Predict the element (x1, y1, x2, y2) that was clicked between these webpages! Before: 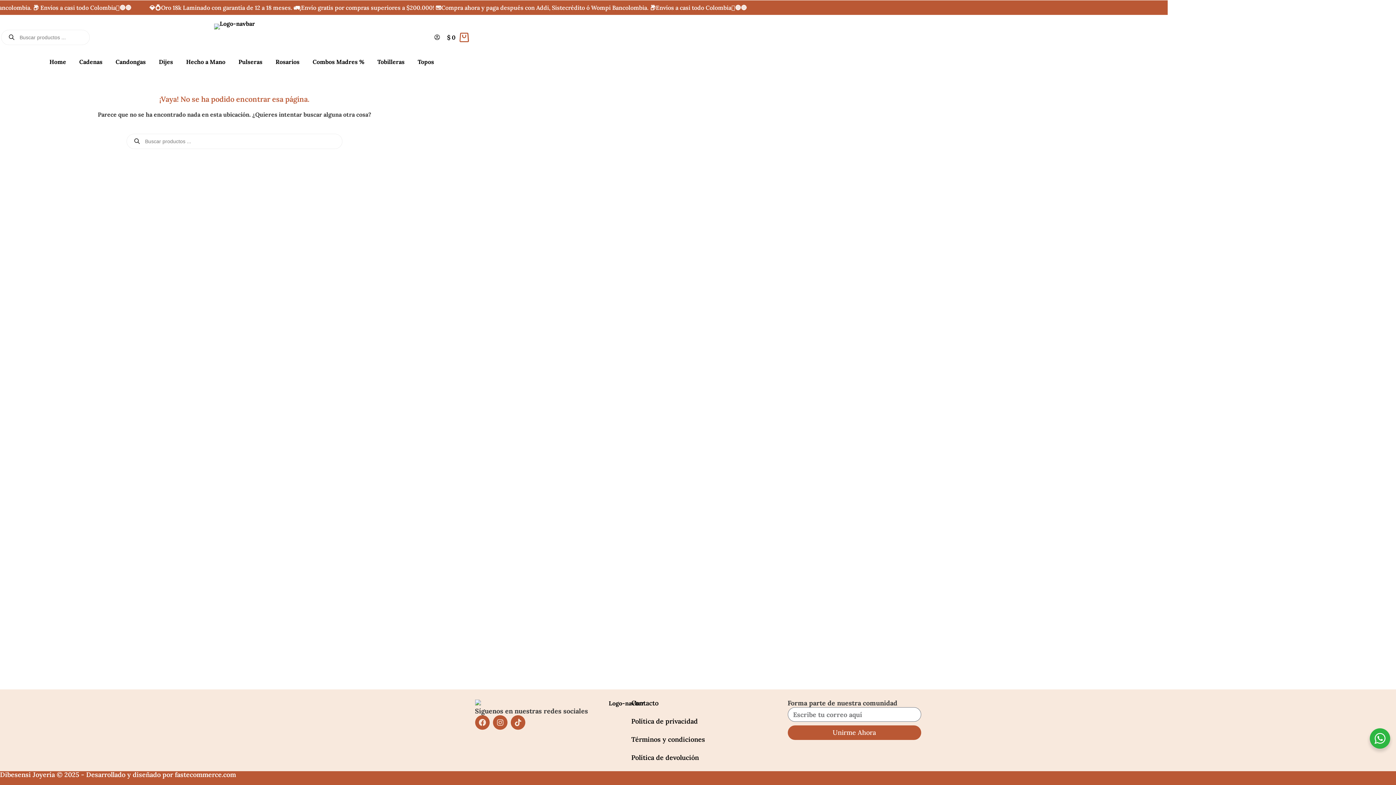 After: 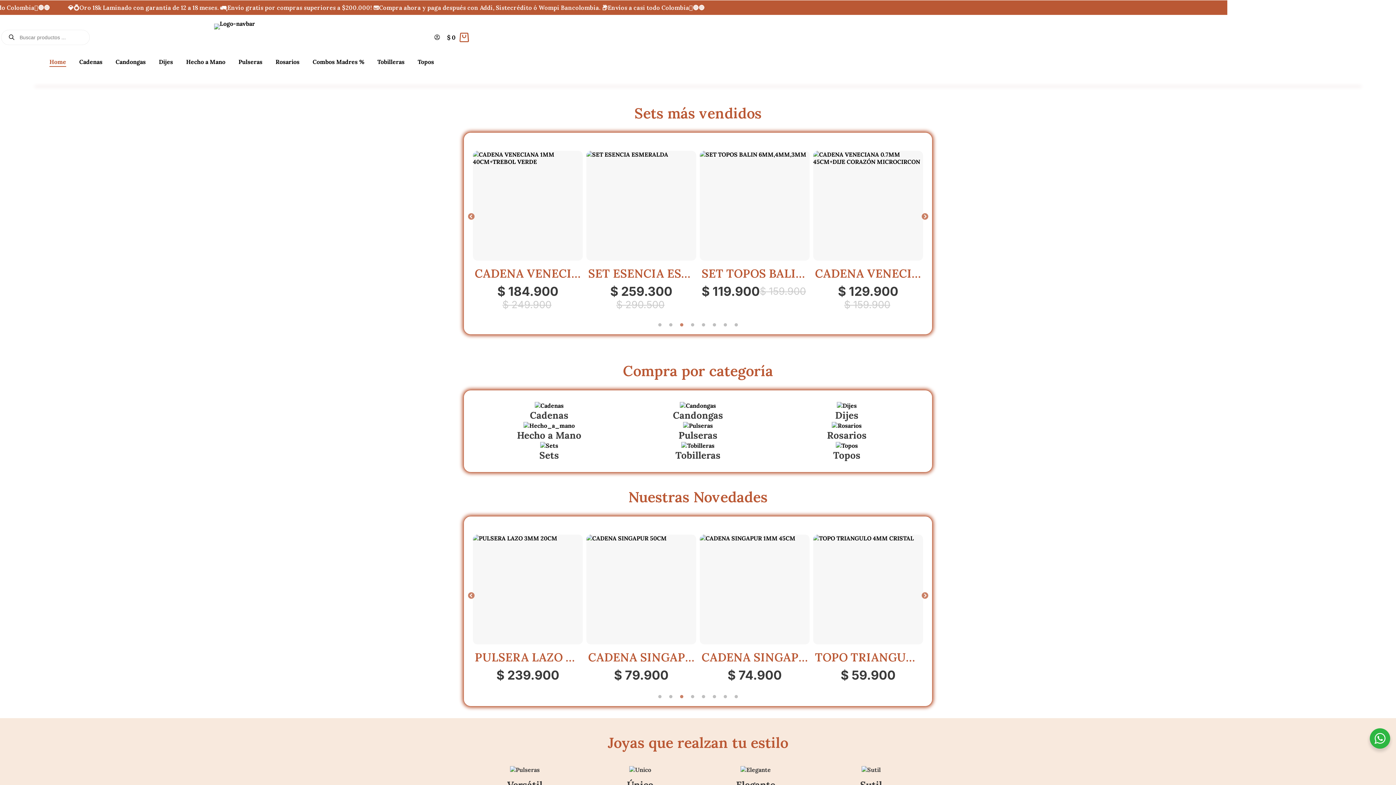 Action: label: Home bbox: (42, 56, 72, 66)